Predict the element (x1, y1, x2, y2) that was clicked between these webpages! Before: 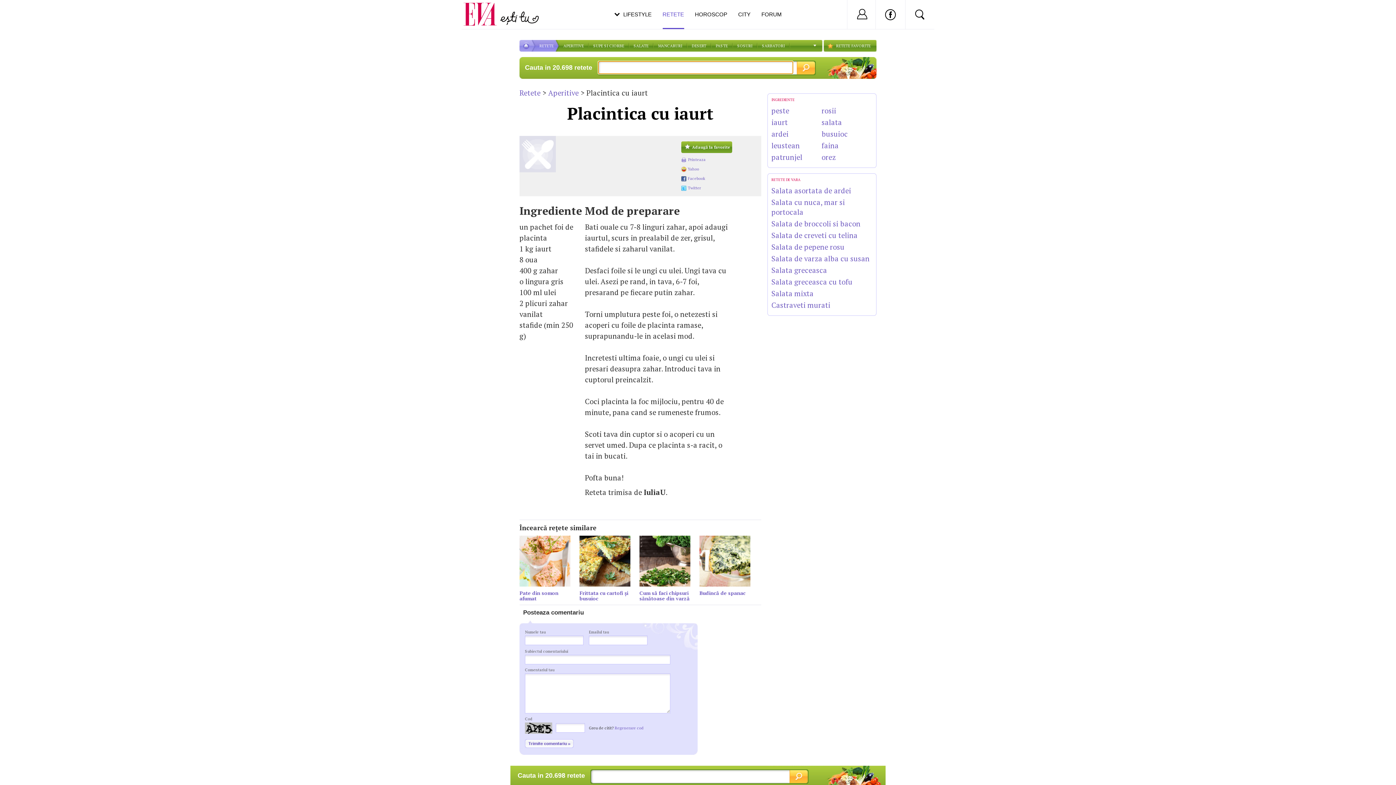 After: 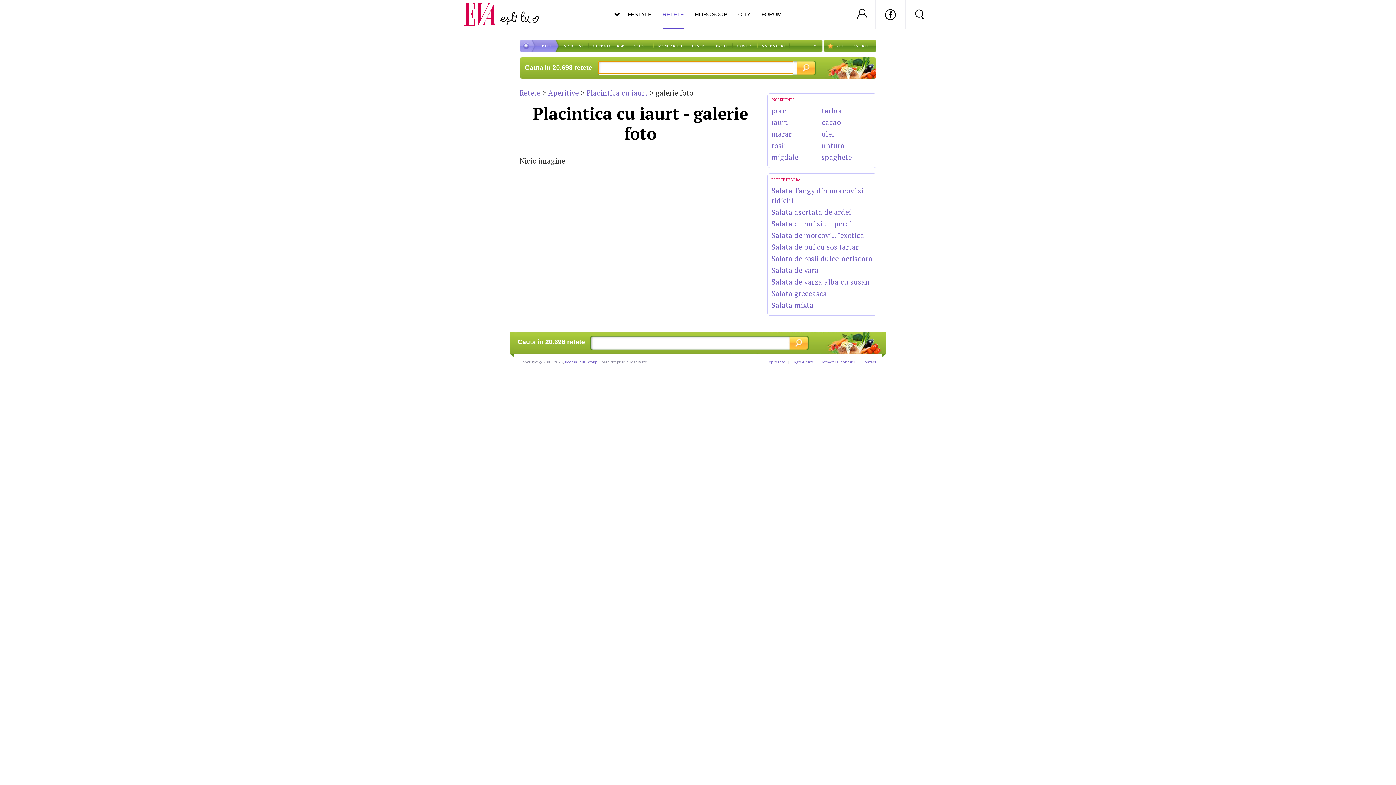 Action: bbox: (519, 136, 674, 172)